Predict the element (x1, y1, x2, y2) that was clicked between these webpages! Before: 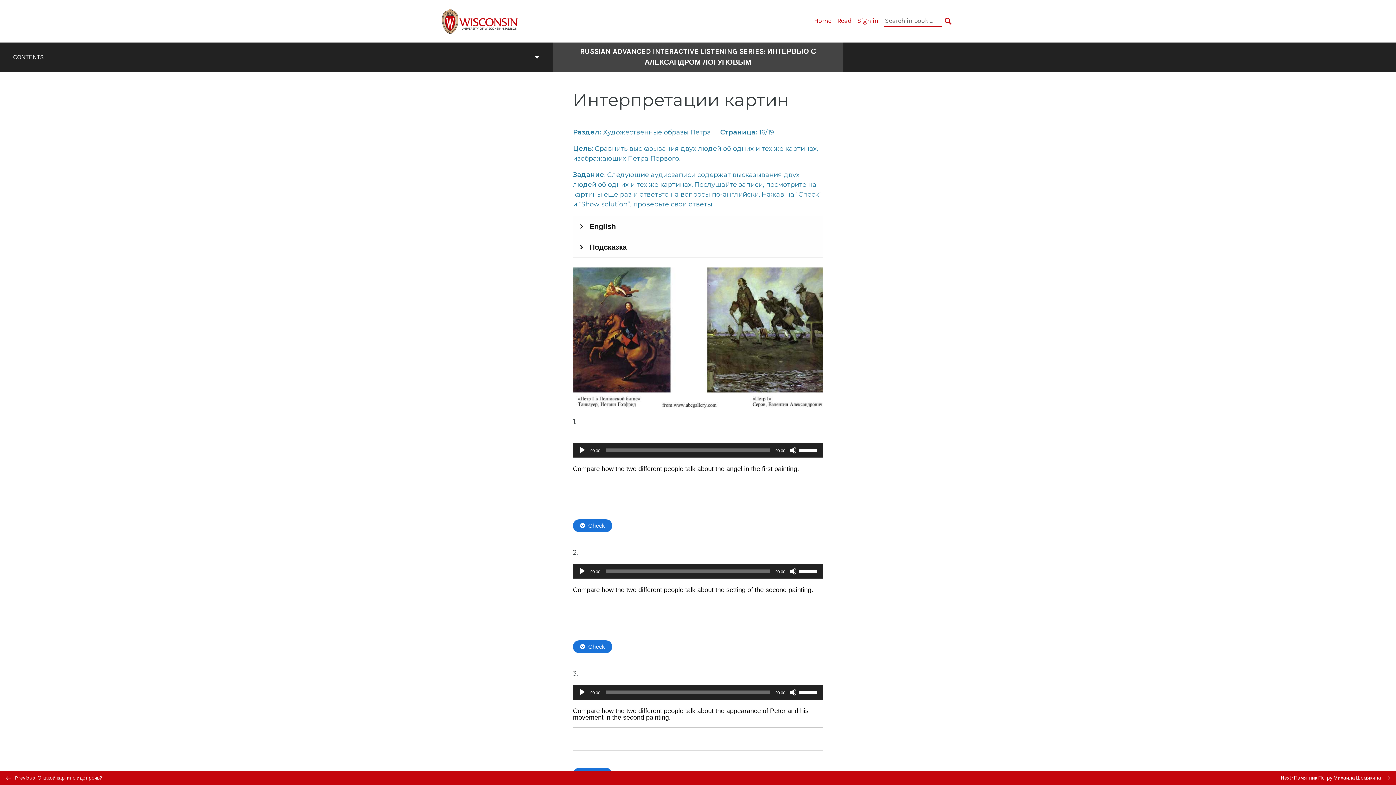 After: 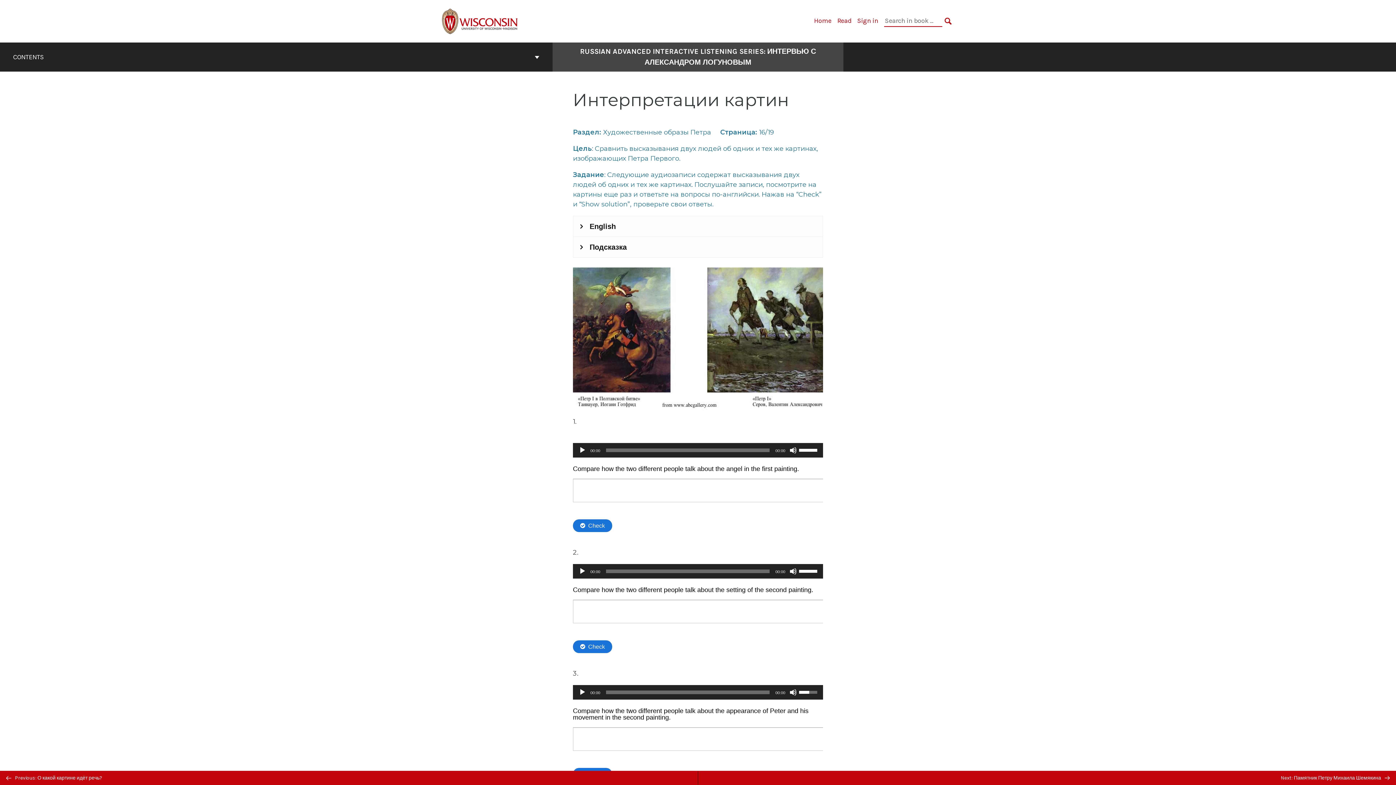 Action: bbox: (799, 685, 819, 698) label: Volume Slider